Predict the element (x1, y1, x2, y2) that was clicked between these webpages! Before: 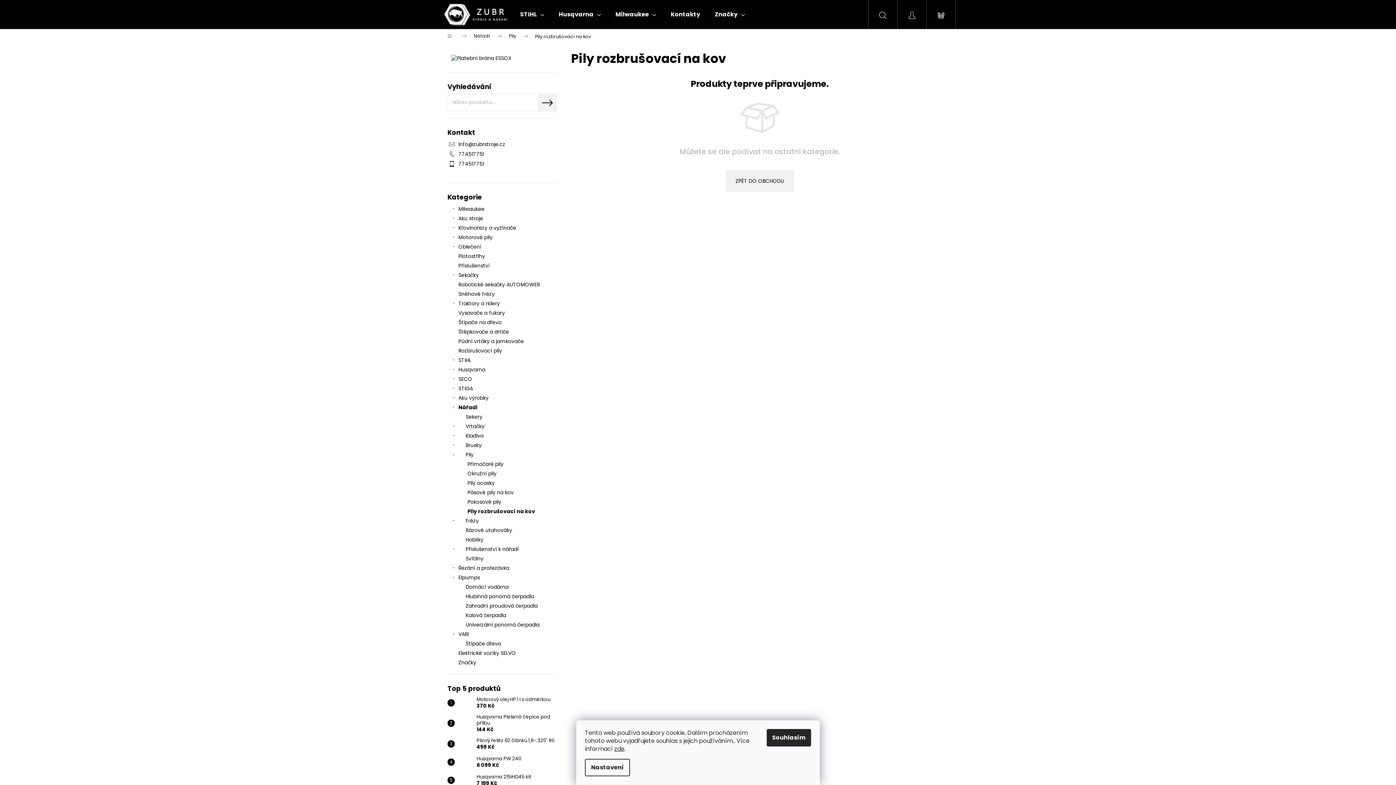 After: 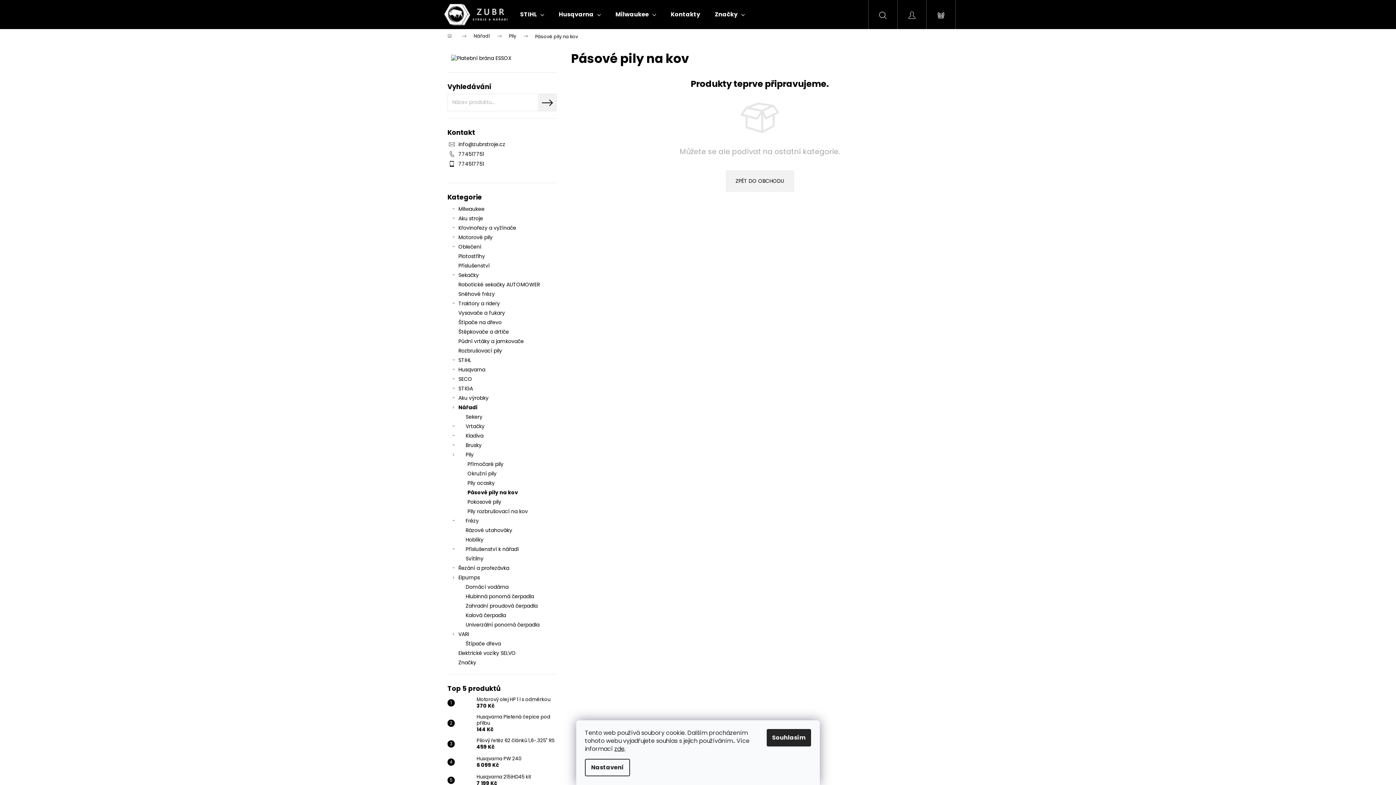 Action: label: Pásové pily na kov bbox: (447, 487, 556, 497)